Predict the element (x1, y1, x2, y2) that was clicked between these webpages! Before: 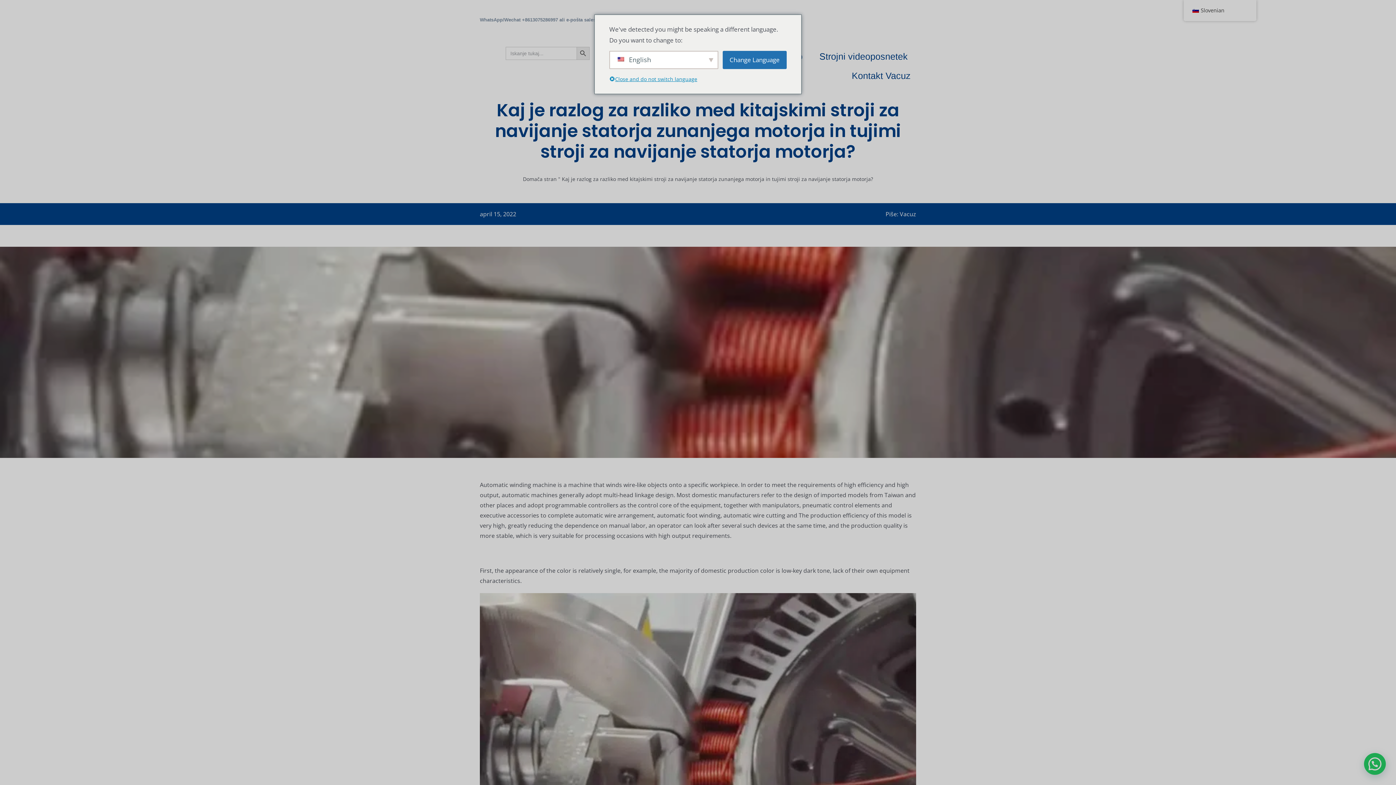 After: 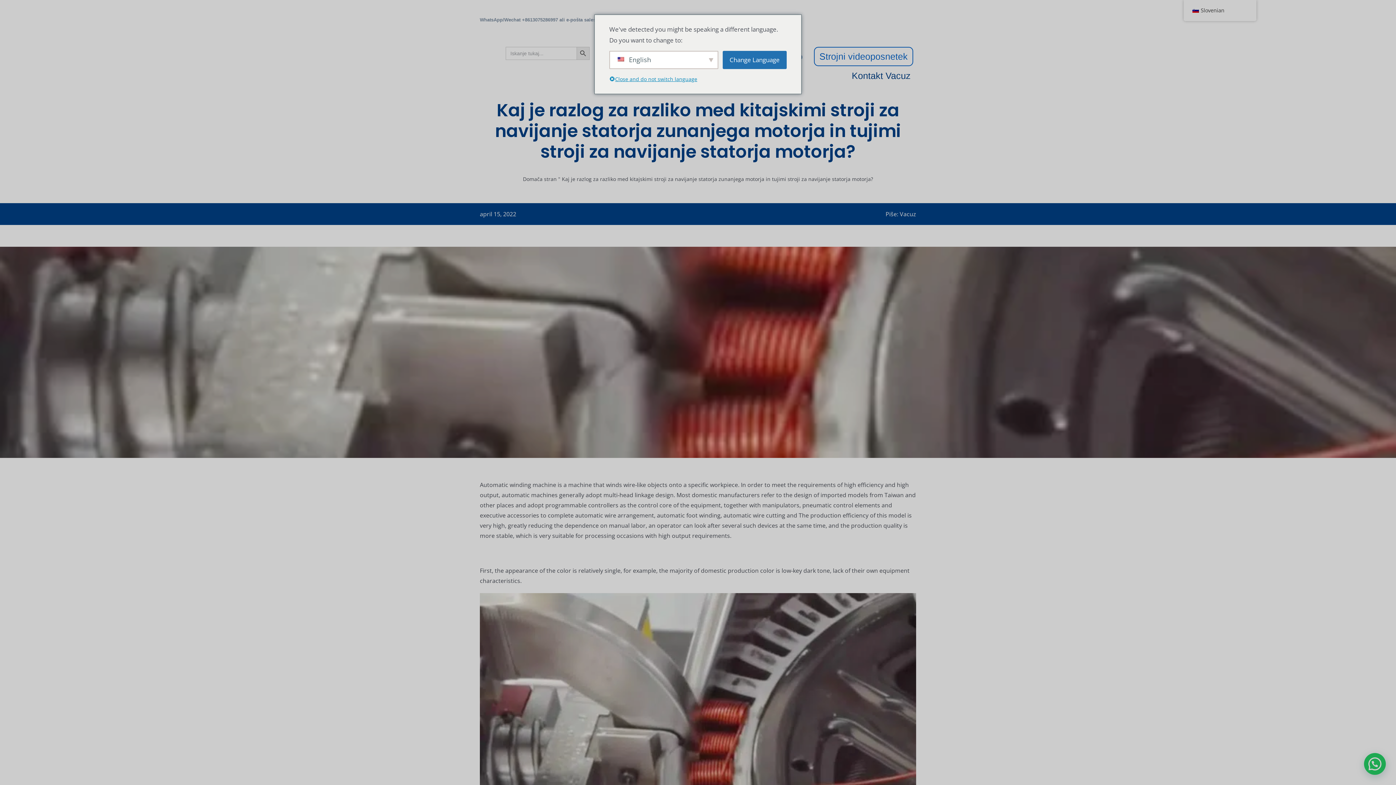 Action: bbox: (814, 46, 913, 66) label: Strojni videoposnetek